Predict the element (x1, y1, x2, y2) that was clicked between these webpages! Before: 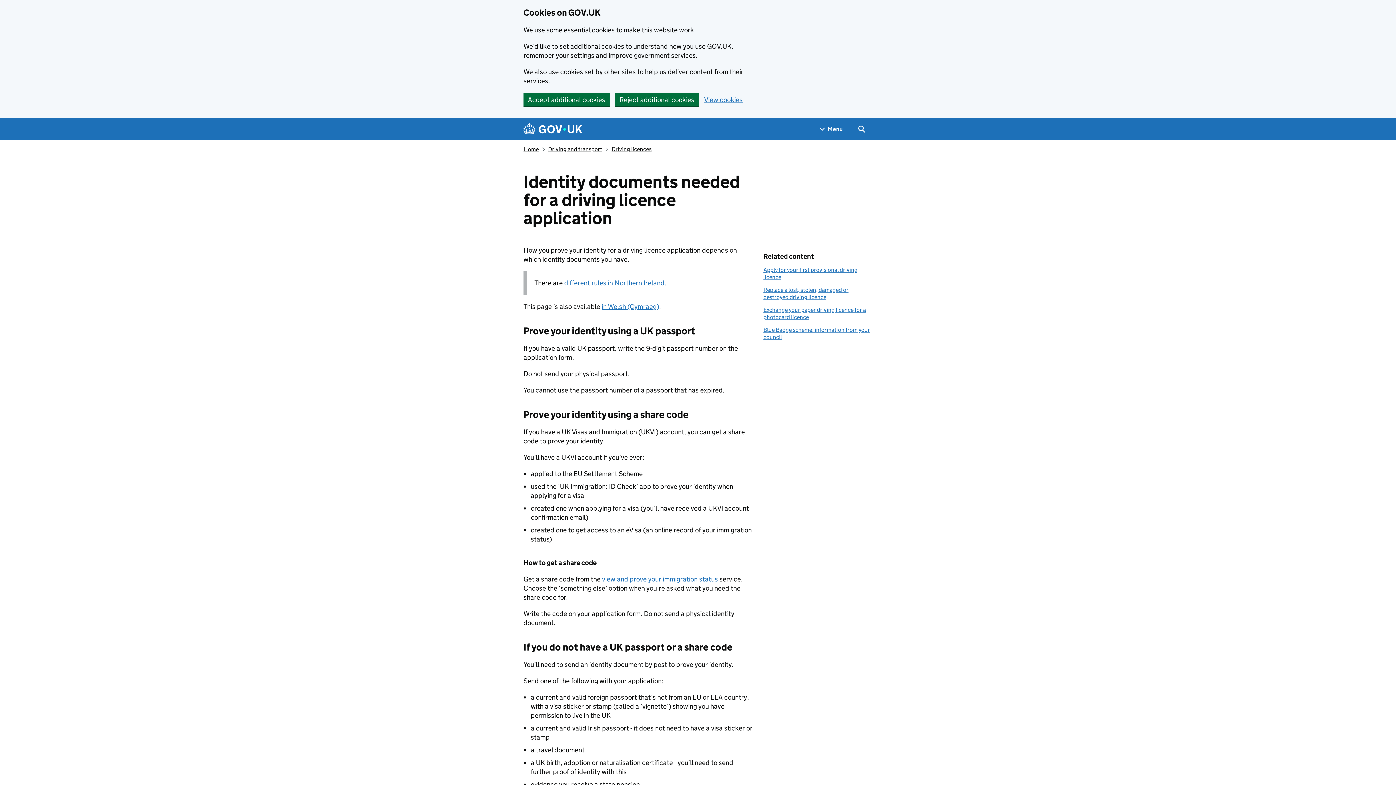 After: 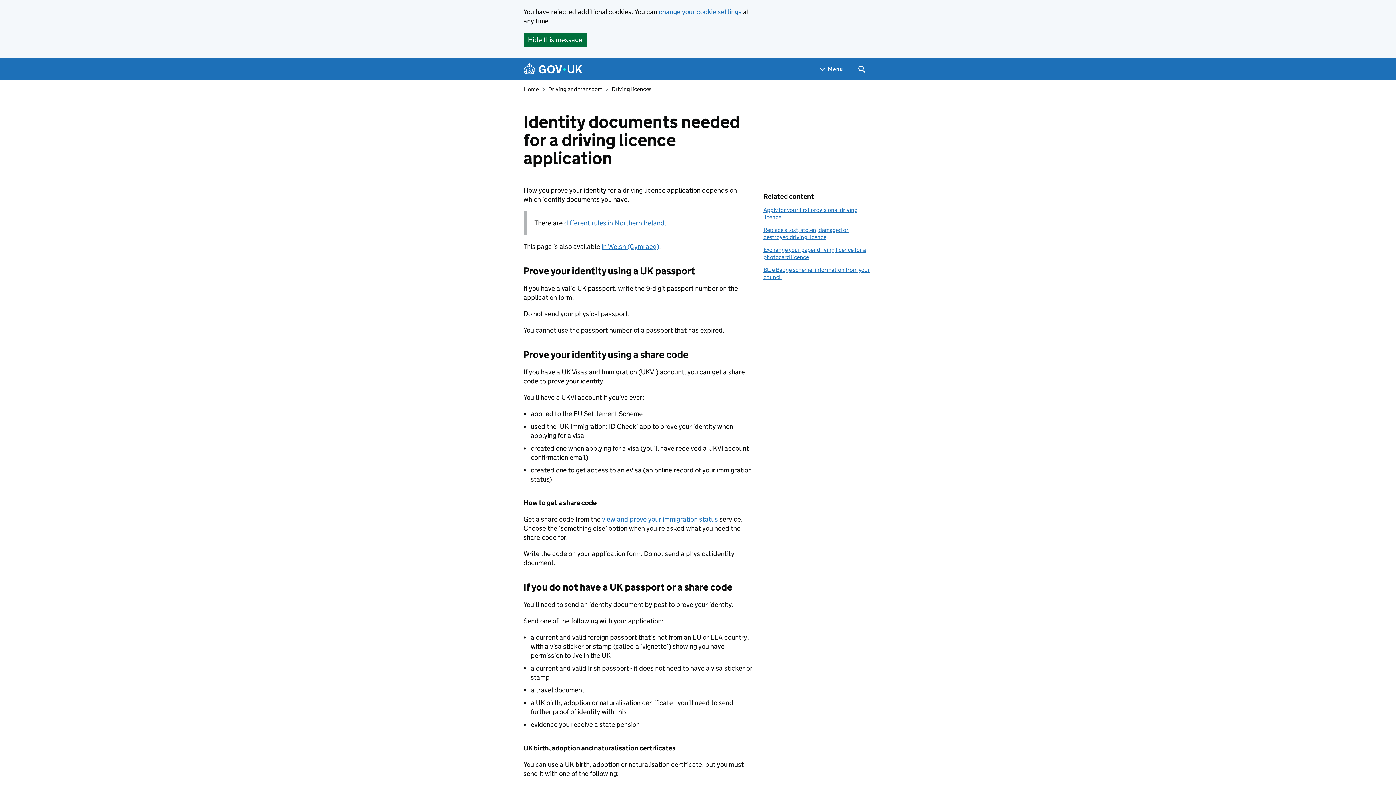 Action: bbox: (615, 92, 698, 106) label: Reject additional cookies